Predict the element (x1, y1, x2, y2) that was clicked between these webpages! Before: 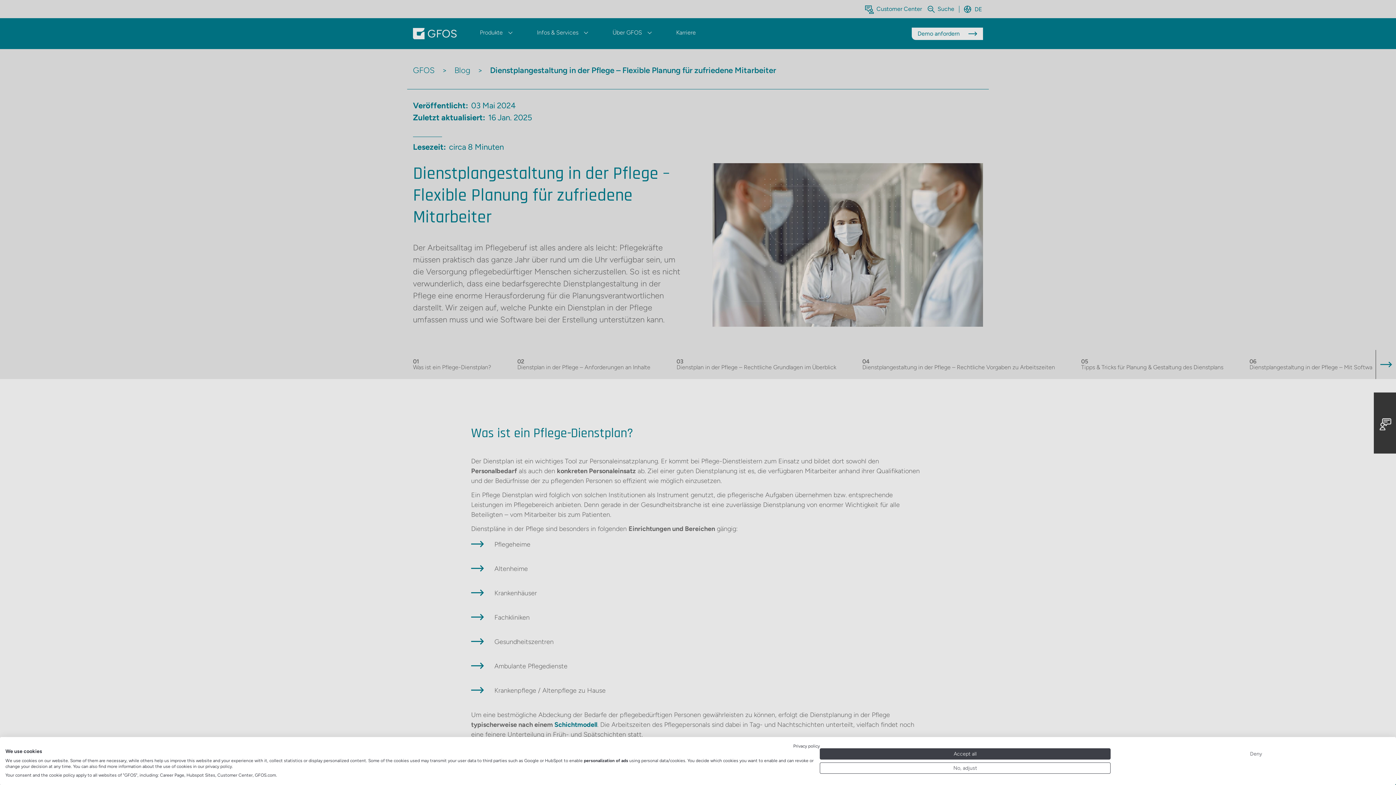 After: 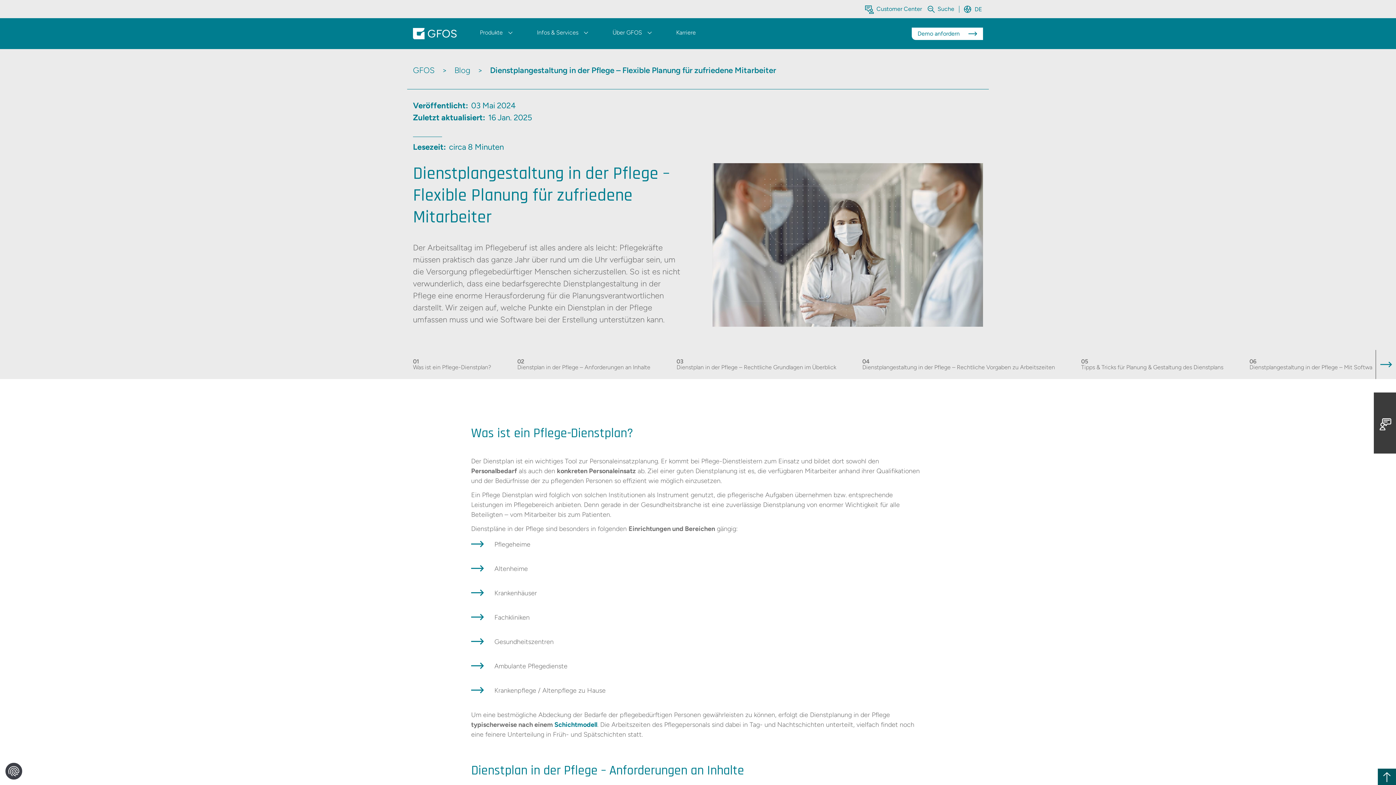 Action: label: Deny all cookies bbox: (1110, 748, 1401, 760)